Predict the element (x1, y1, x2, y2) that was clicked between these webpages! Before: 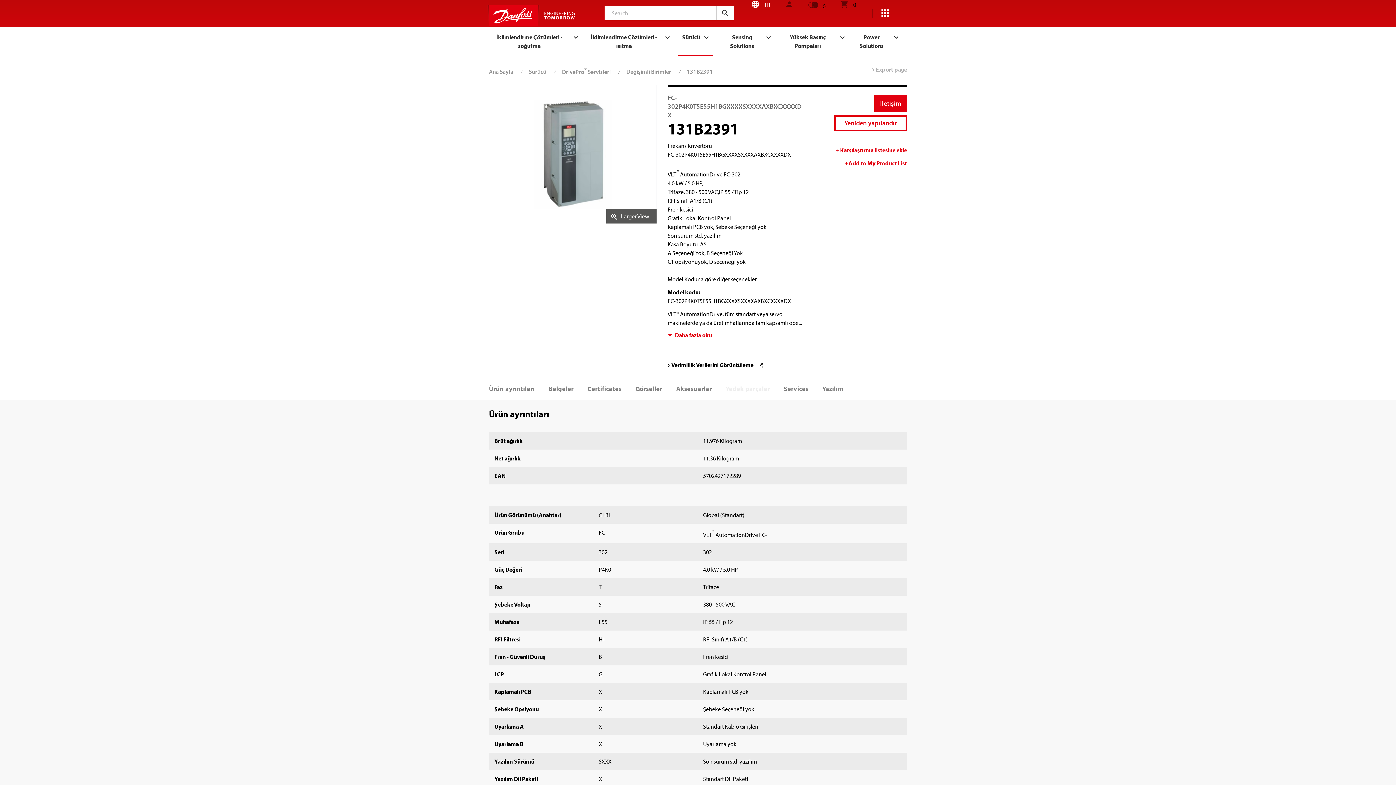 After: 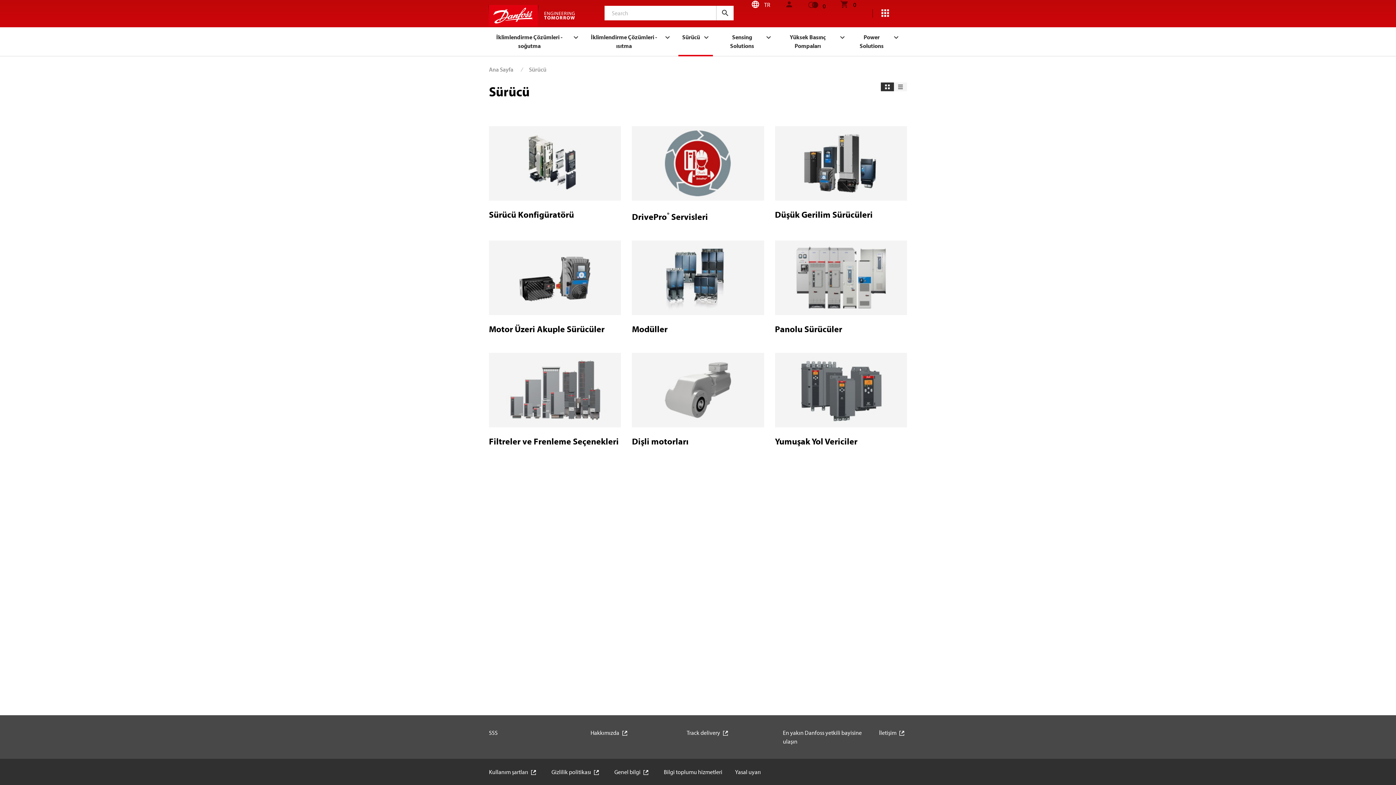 Action: label: Sürücü bbox: (529, 68, 546, 75)